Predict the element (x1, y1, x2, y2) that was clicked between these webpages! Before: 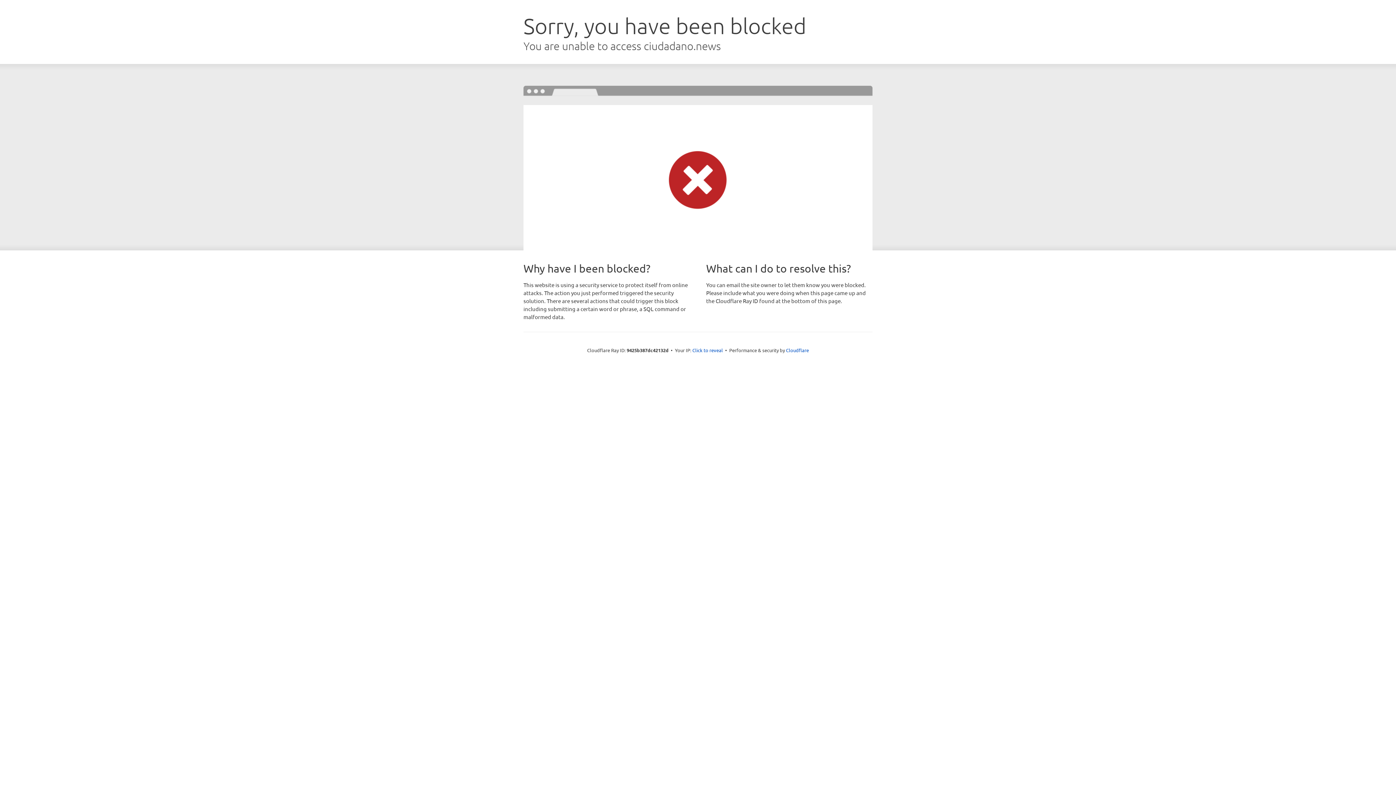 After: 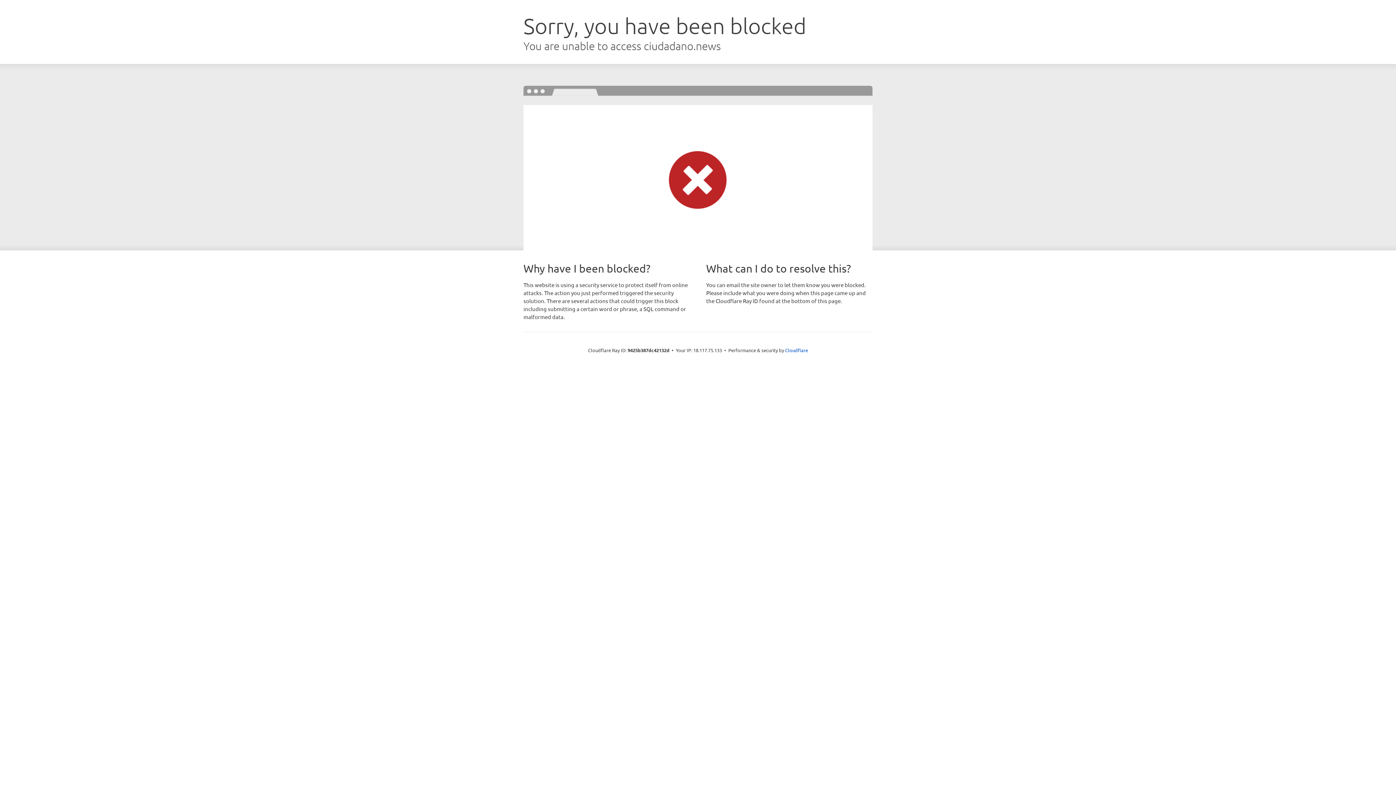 Action: label: Click to reveal bbox: (692, 346, 723, 353)